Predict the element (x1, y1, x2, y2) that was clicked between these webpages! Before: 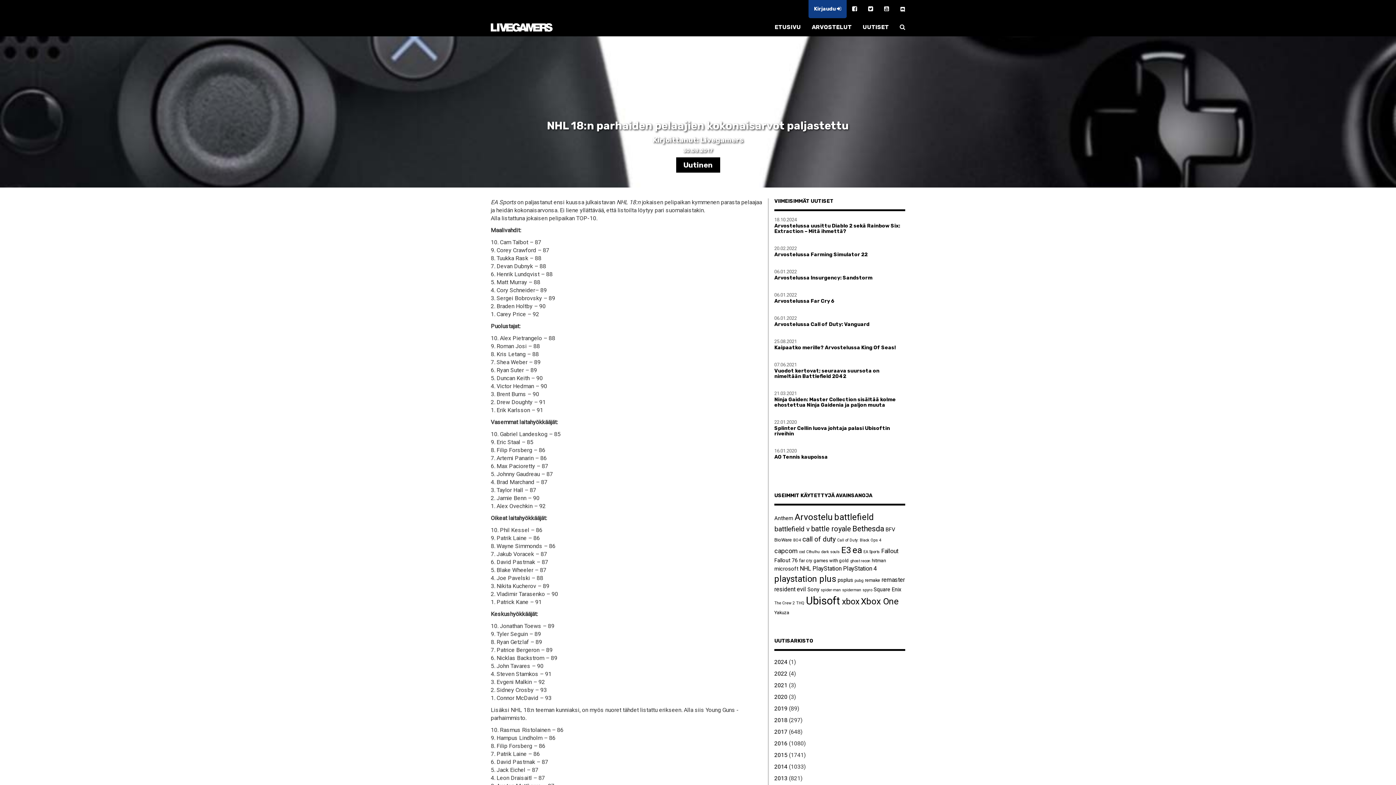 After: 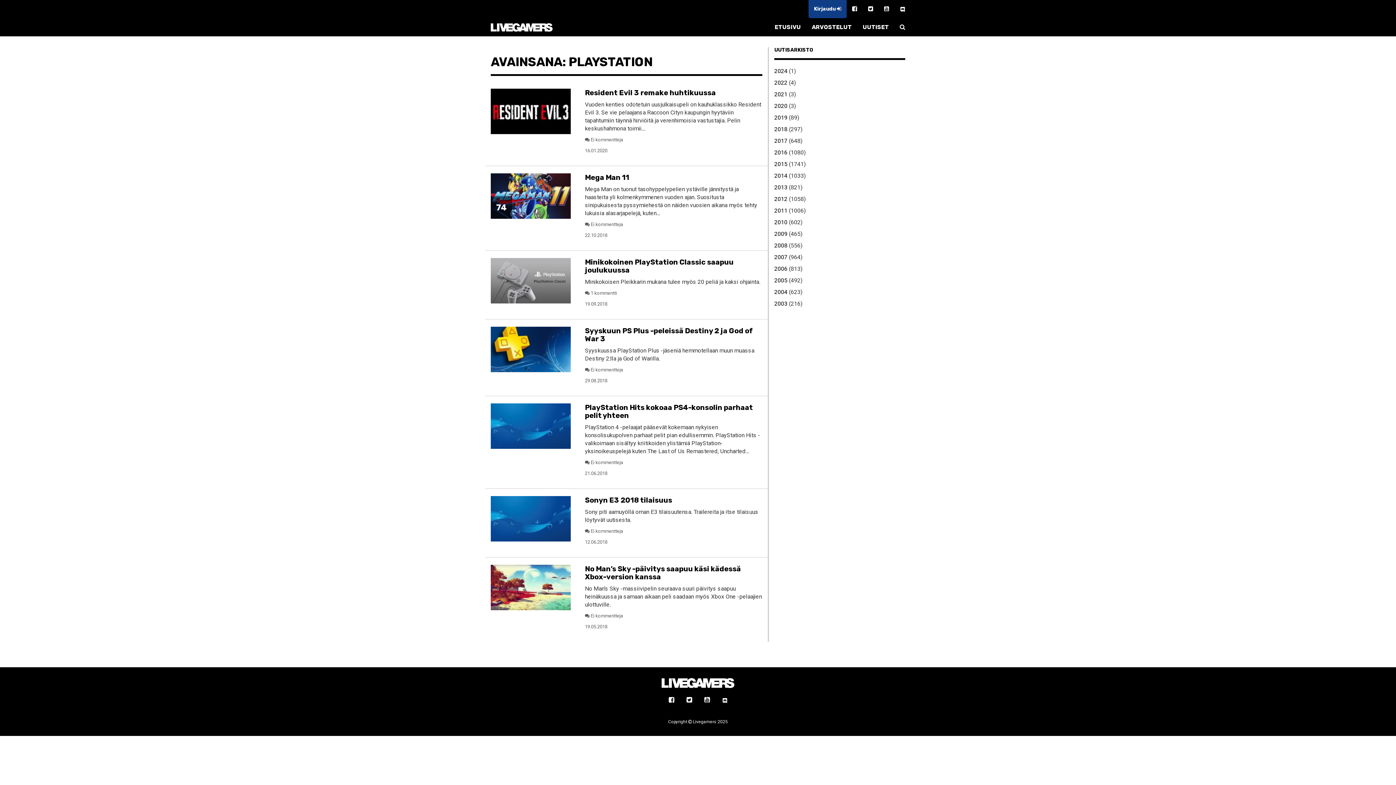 Action: label: PlayStation (7 kohdetta) bbox: (812, 565, 841, 572)